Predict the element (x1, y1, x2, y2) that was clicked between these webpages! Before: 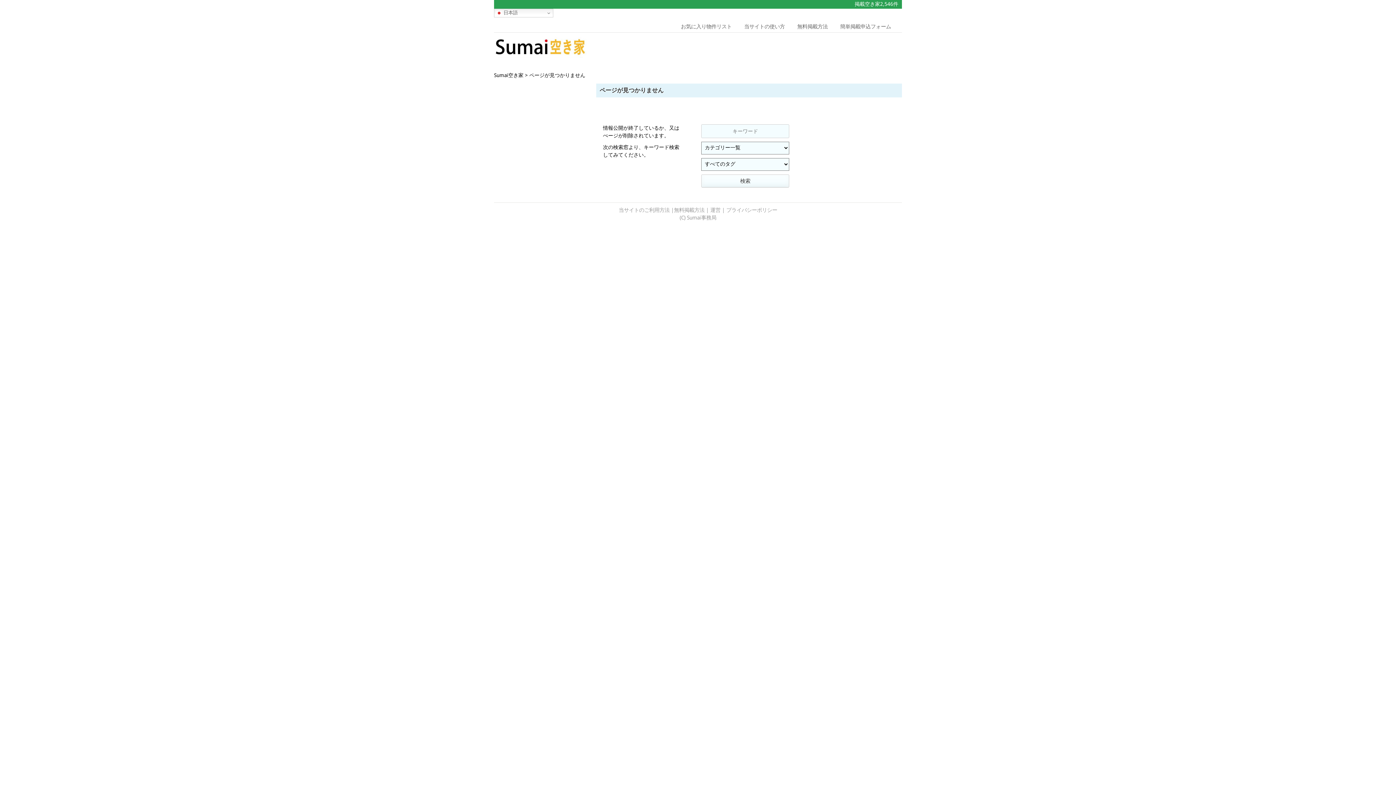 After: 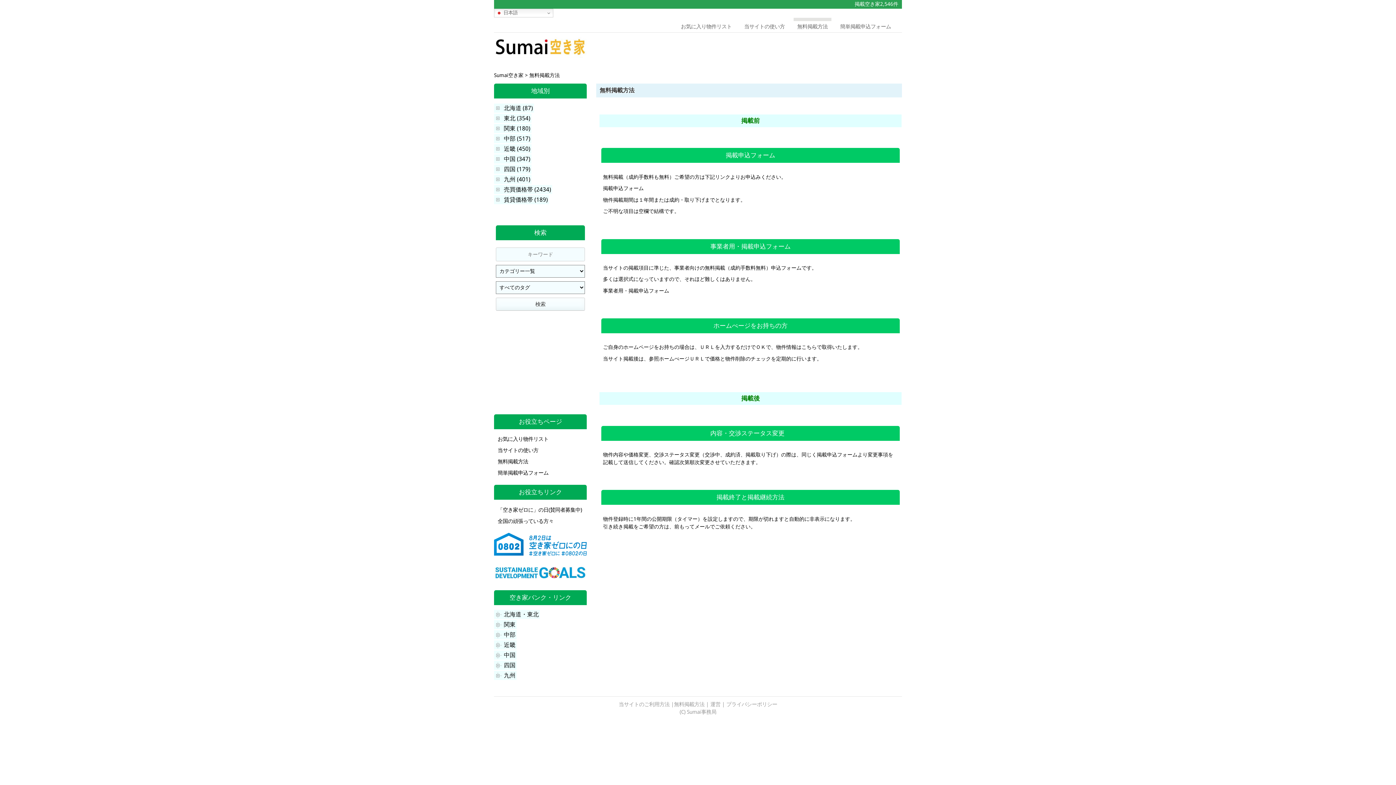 Action: bbox: (674, 207, 704, 213) label: 無料掲載方法